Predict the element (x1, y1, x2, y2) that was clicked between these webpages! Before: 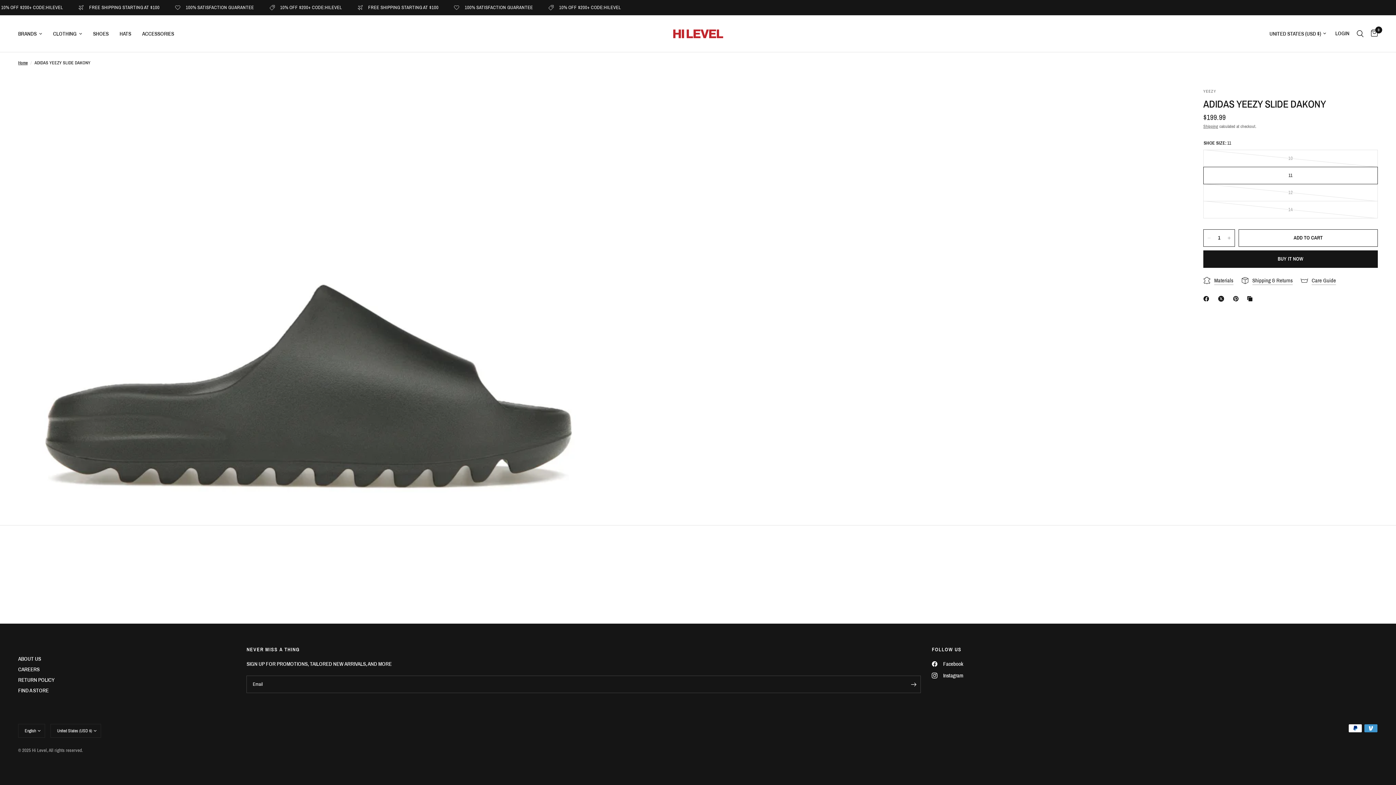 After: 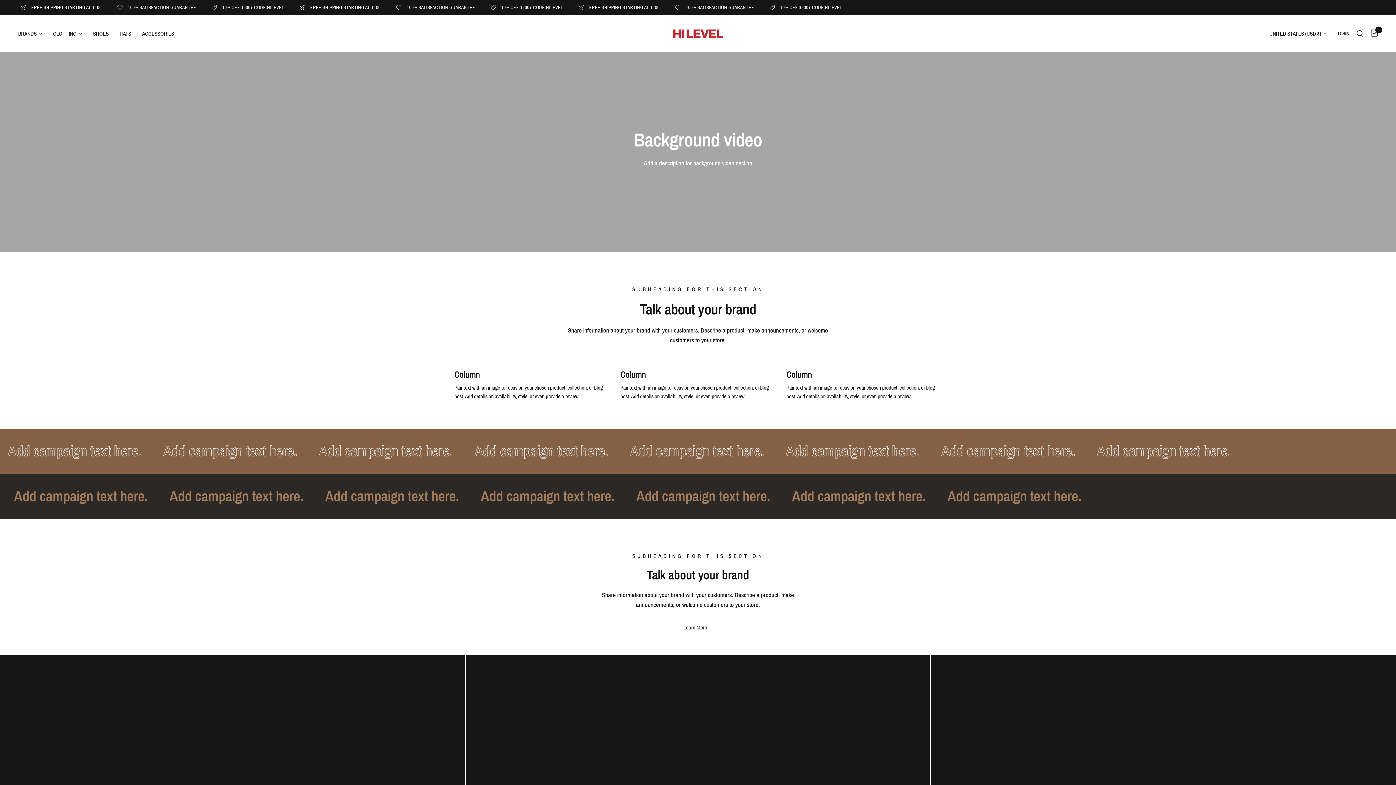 Action: label: CAREERS bbox: (18, 666, 39, 672)